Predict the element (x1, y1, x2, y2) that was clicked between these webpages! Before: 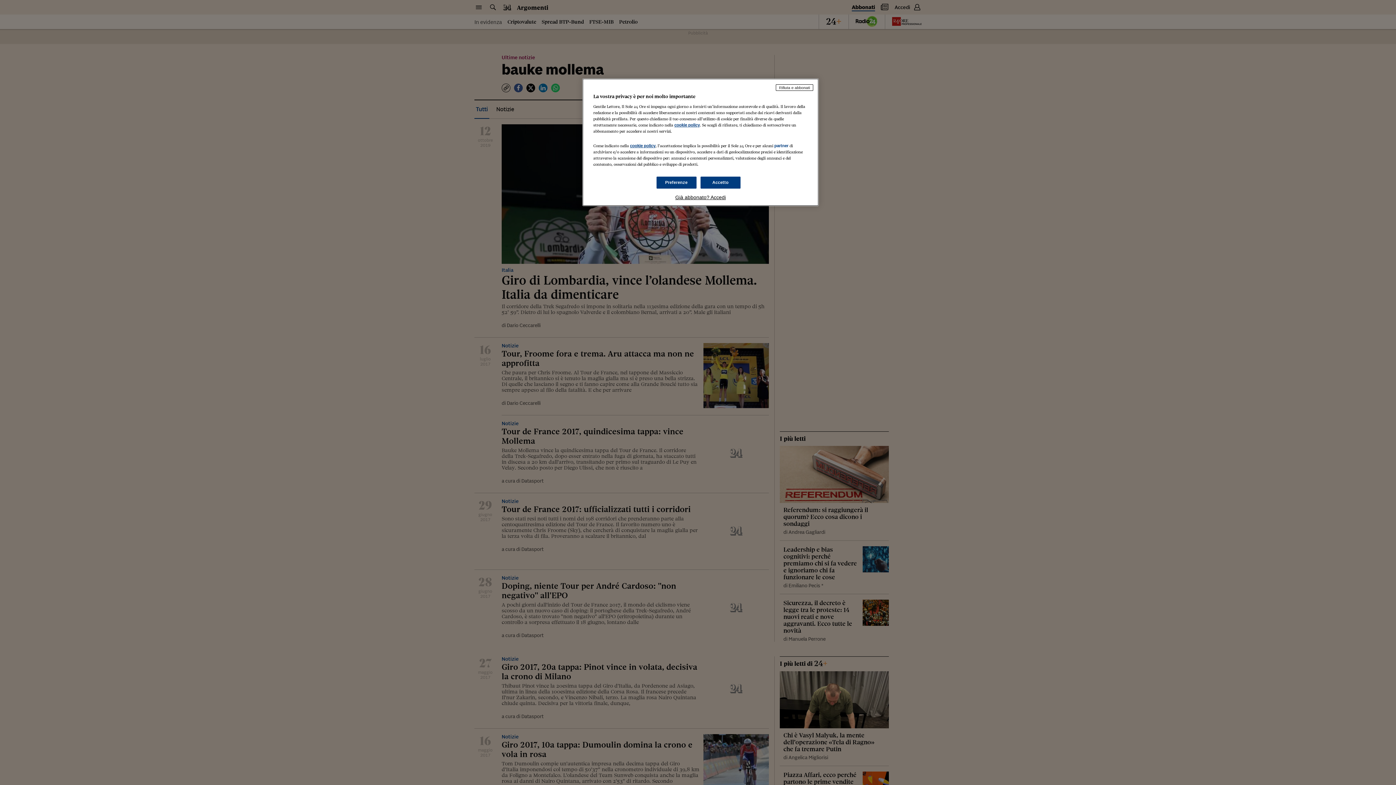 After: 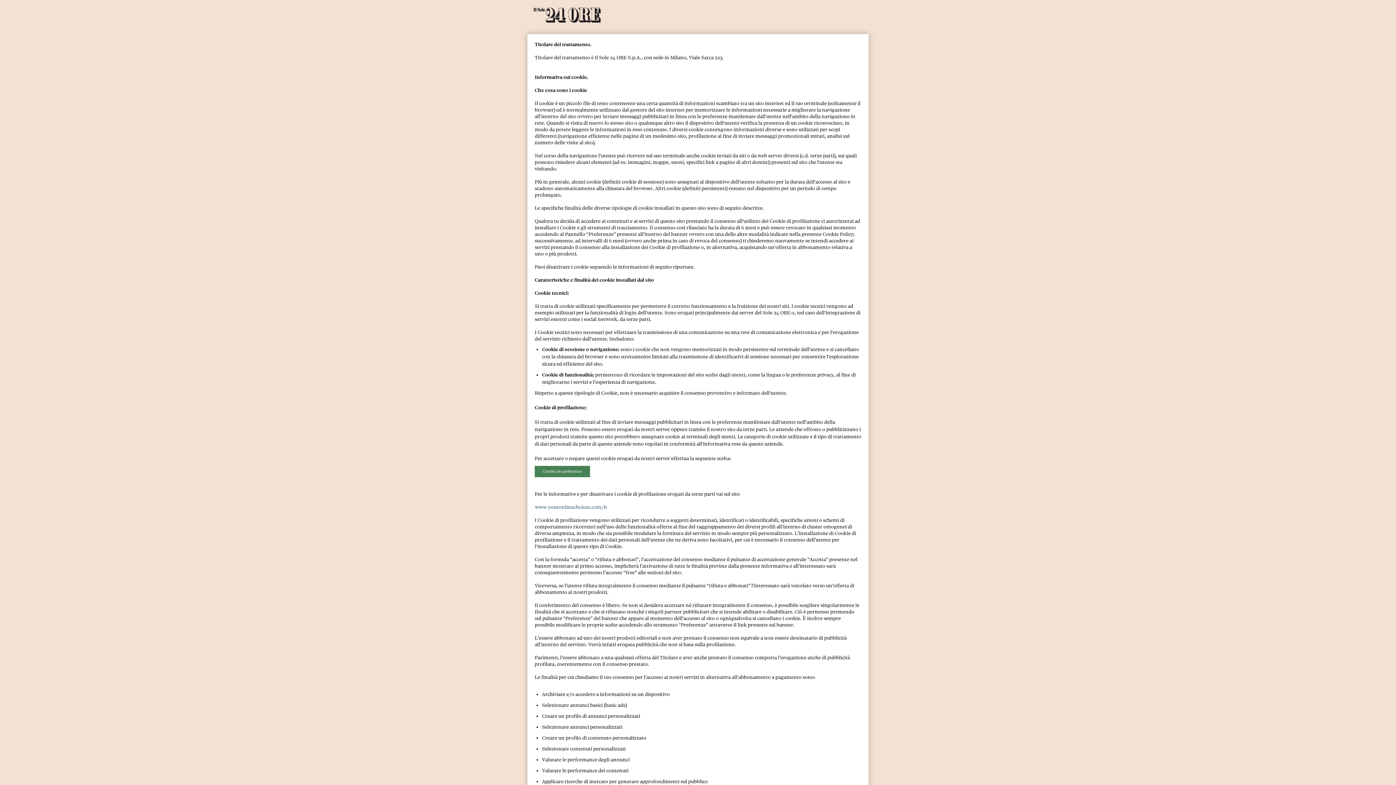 Action: label: cookie policy bbox: (630, 143, 655, 148)